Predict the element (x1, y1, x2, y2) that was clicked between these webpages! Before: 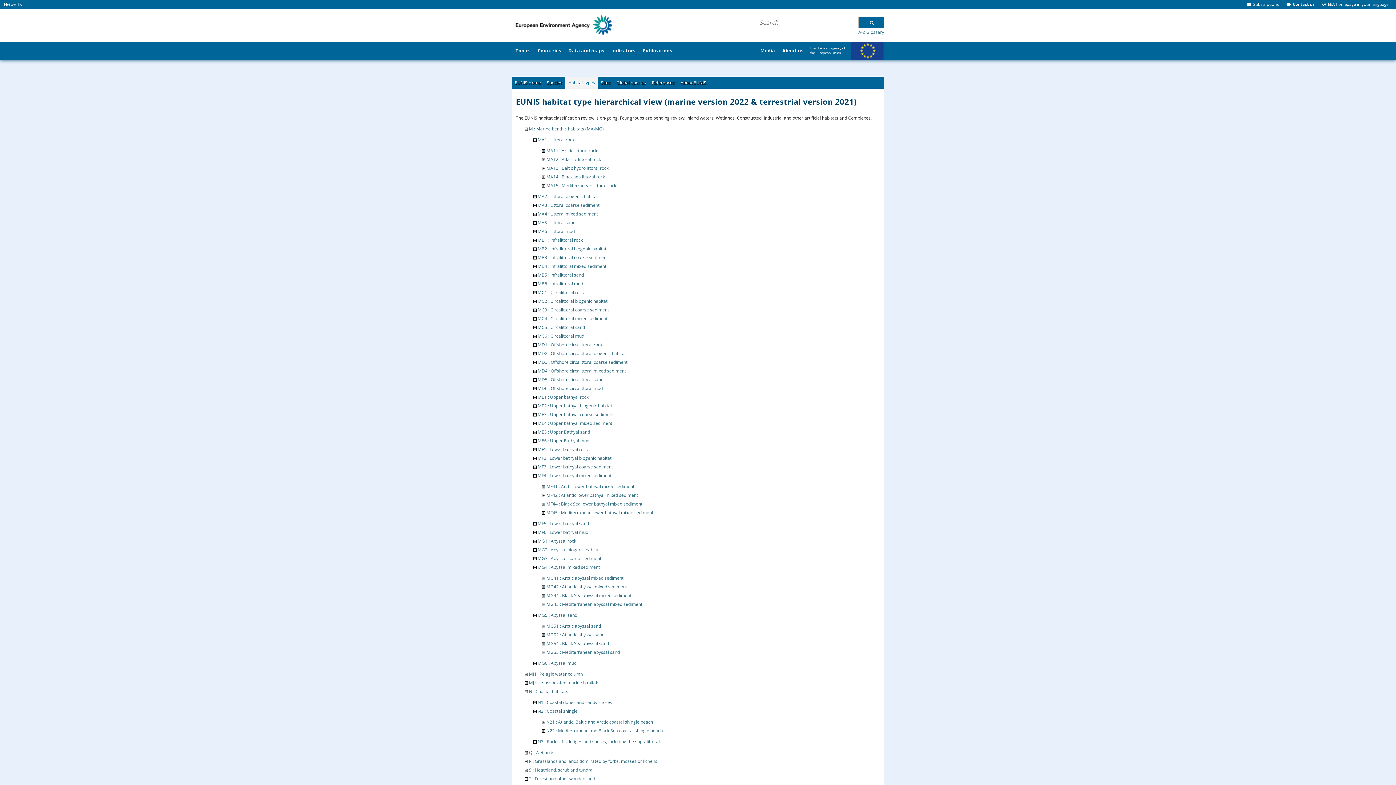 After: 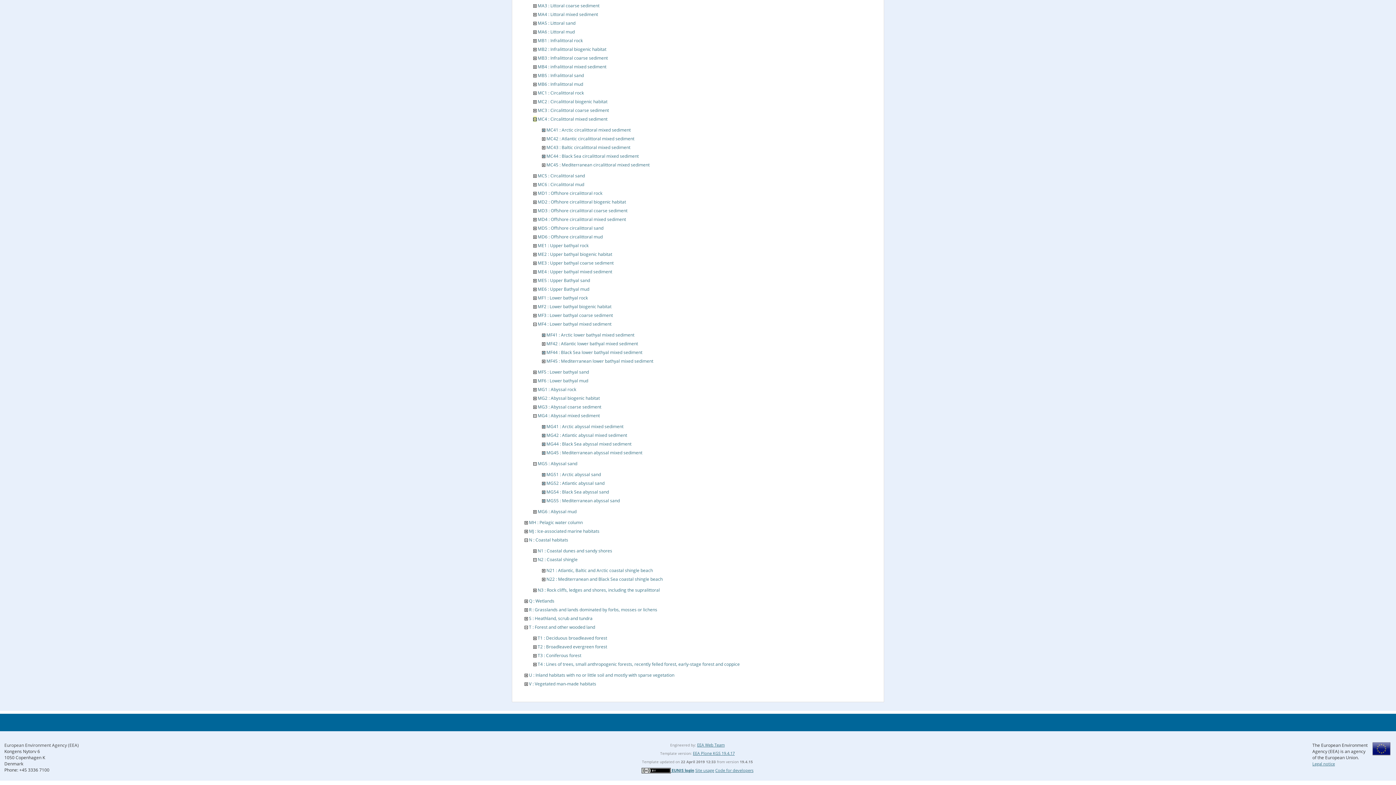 Action: bbox: (533, 315, 536, 321)